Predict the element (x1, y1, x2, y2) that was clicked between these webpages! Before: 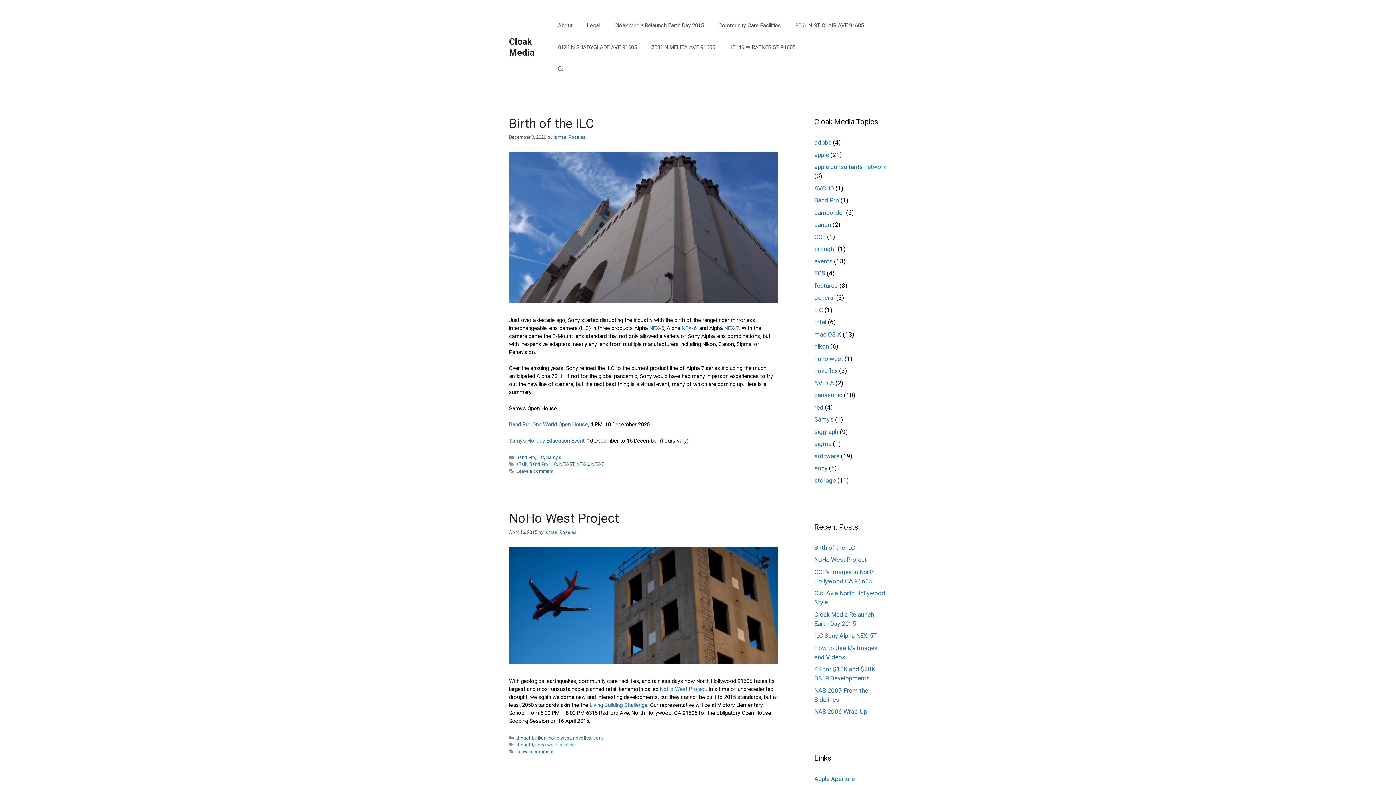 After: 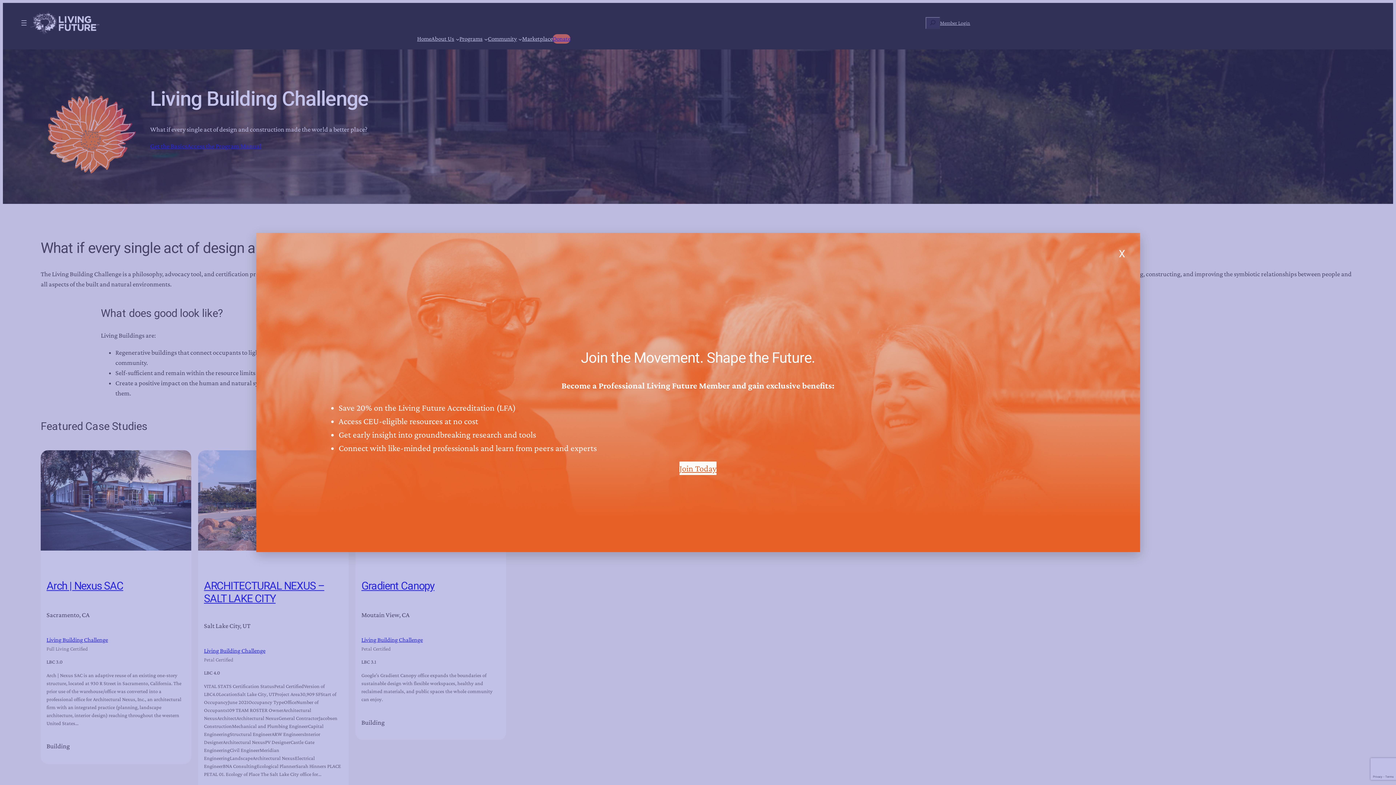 Action: bbox: (589, 702, 647, 708) label: Living Building Challenge